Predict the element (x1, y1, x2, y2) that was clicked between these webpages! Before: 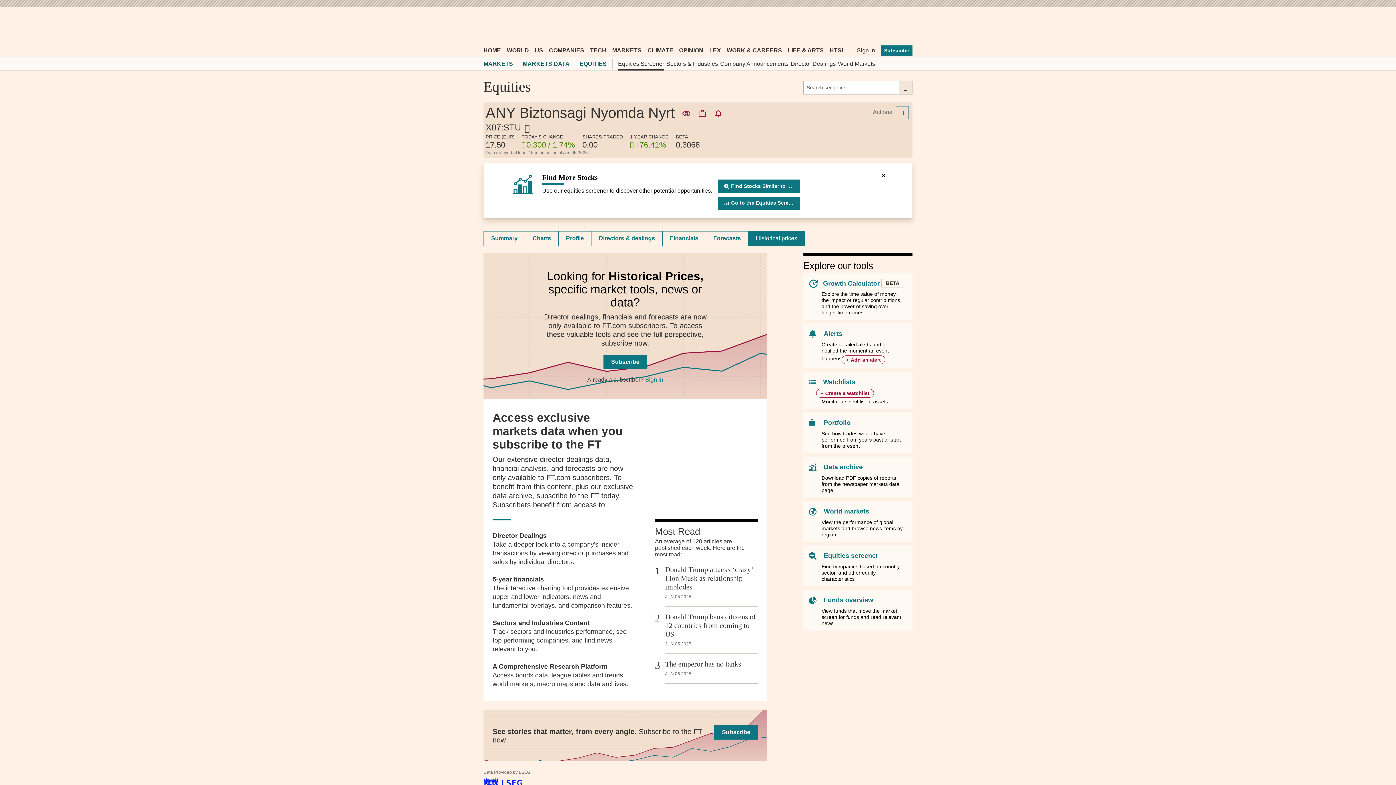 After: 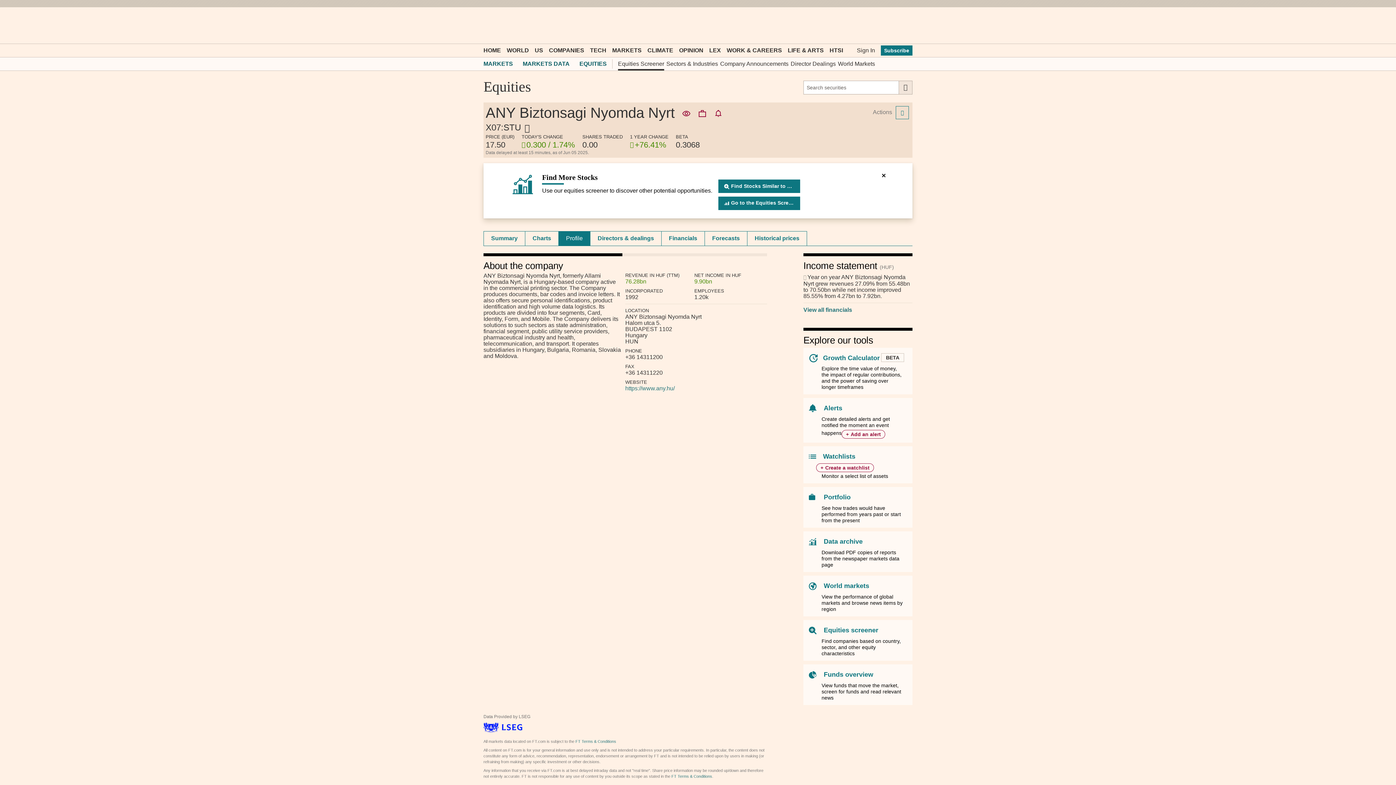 Action: label: Profile bbox: (558, 231, 591, 245)